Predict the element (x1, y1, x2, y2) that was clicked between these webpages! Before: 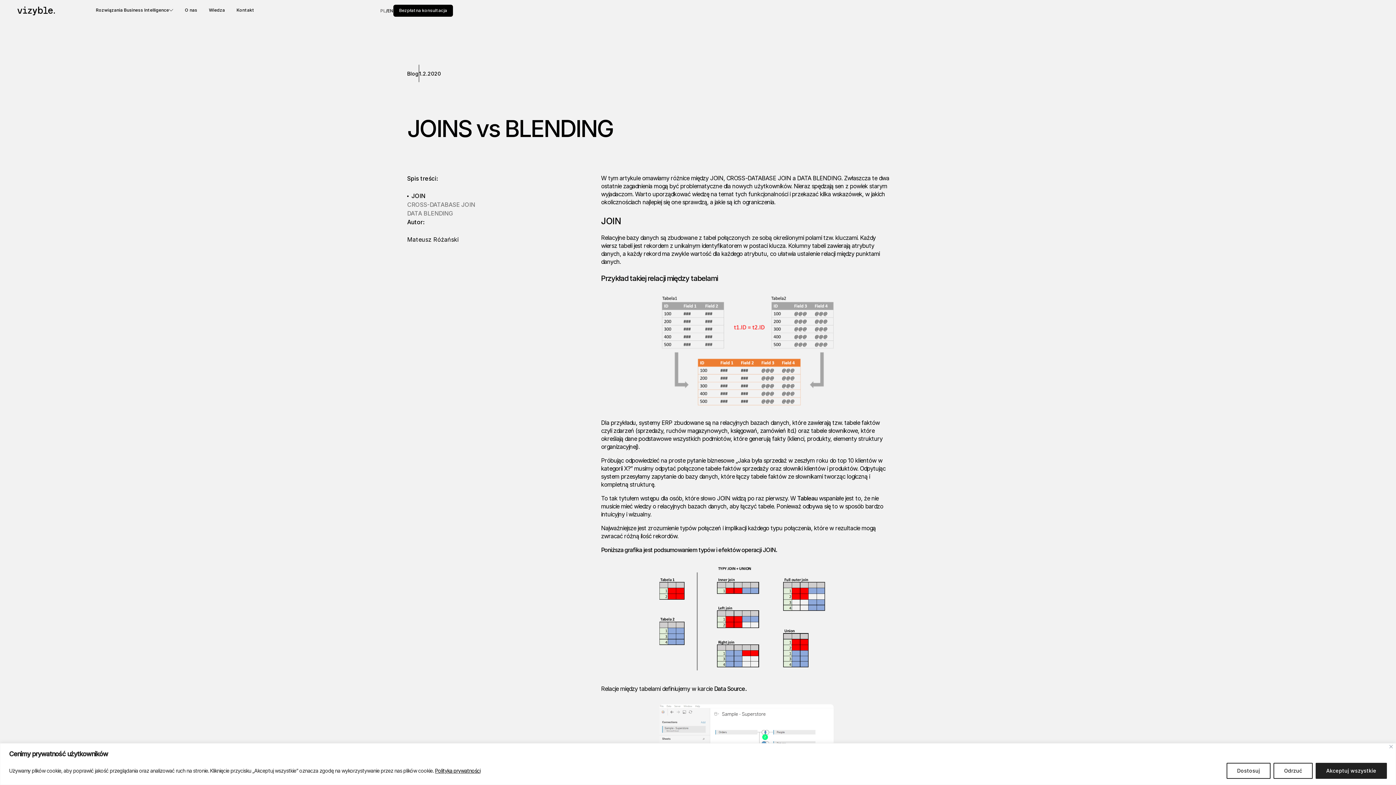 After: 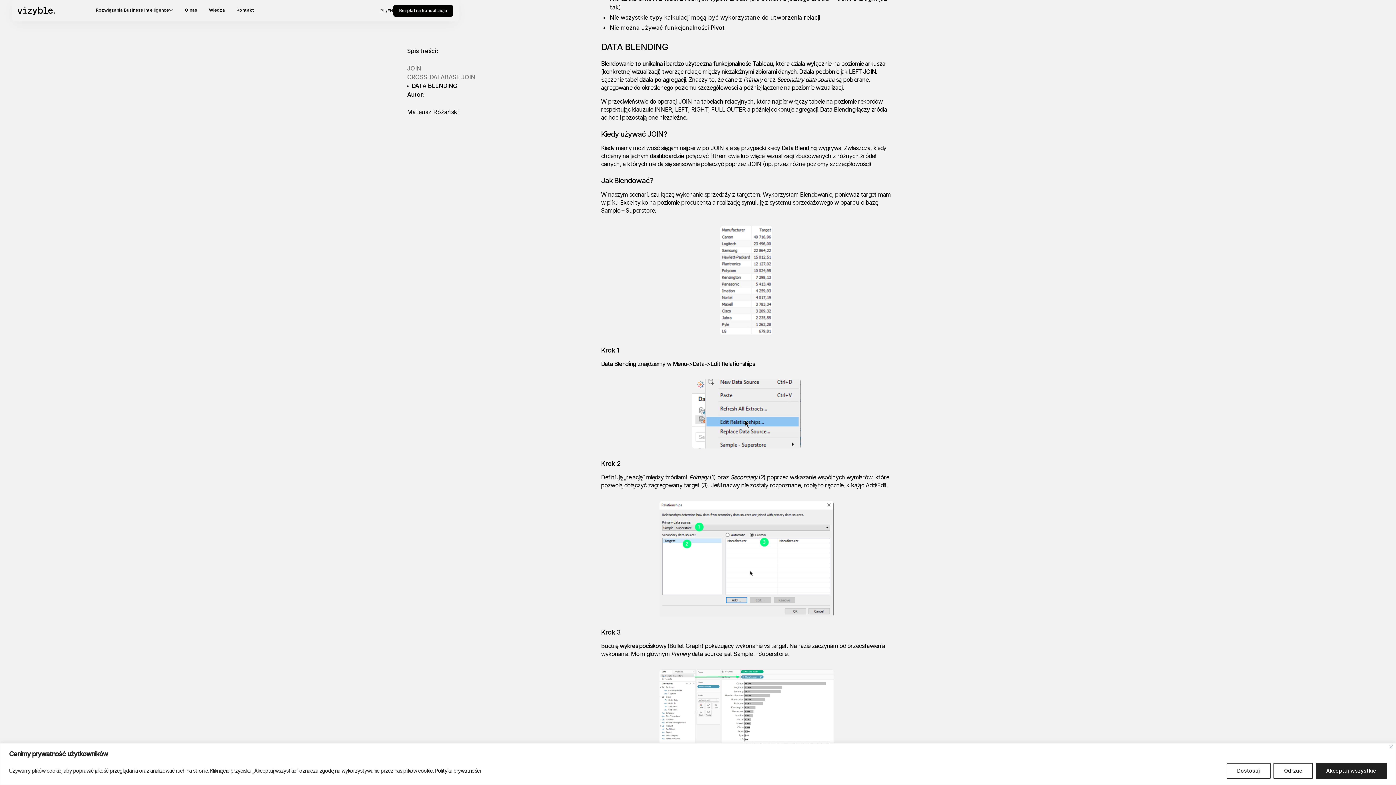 Action: label: DATA BLENDING bbox: (402, 209, 567, 217)